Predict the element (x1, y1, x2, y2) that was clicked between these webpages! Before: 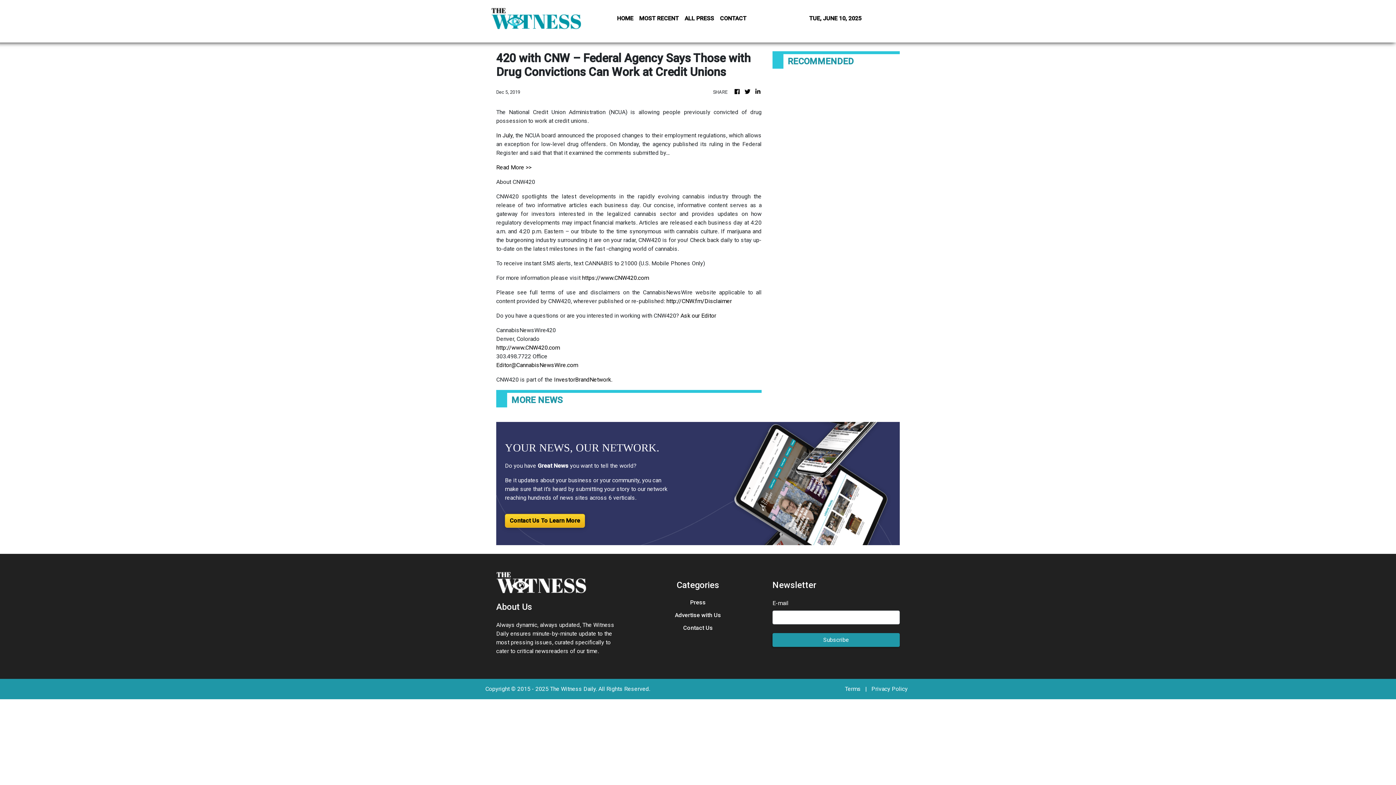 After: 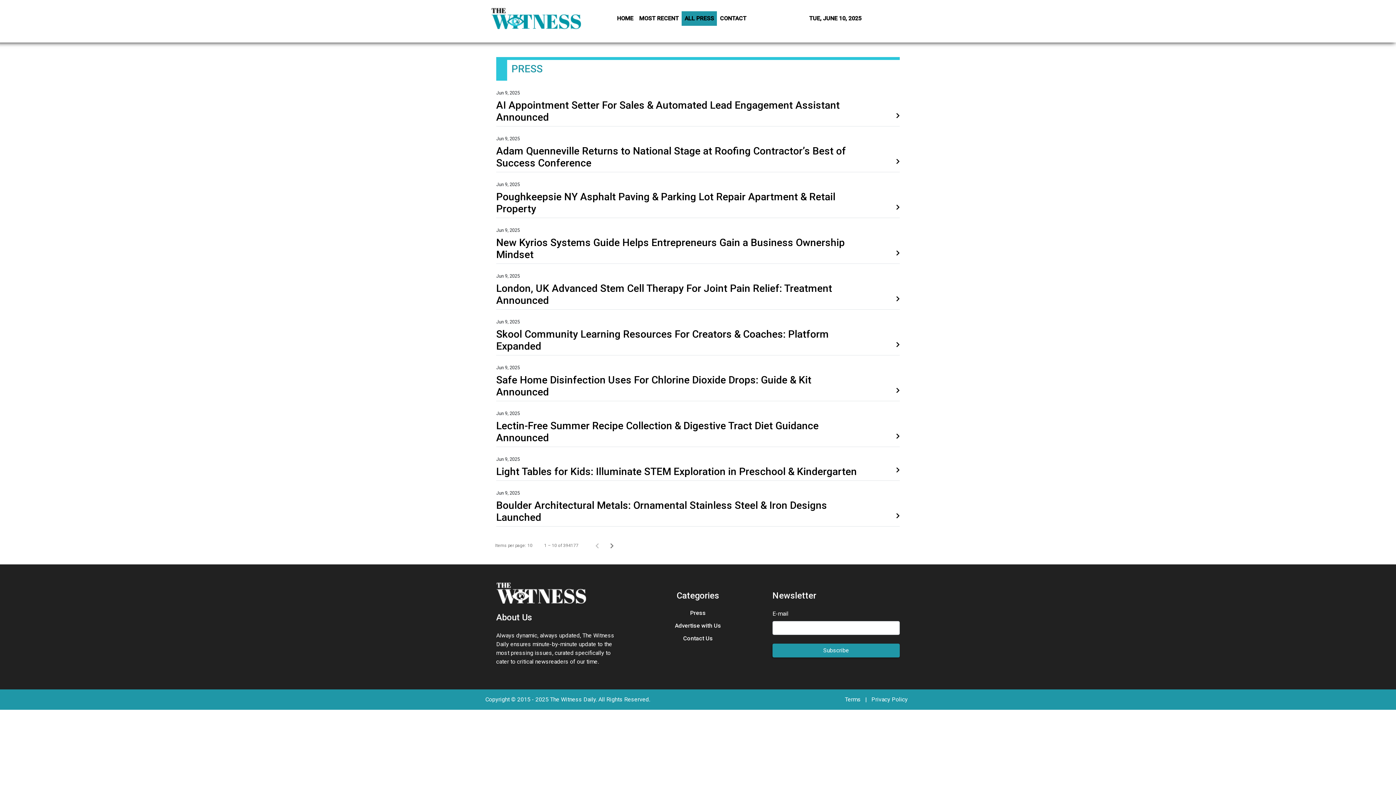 Action: bbox: (634, 599, 761, 606) label: Press